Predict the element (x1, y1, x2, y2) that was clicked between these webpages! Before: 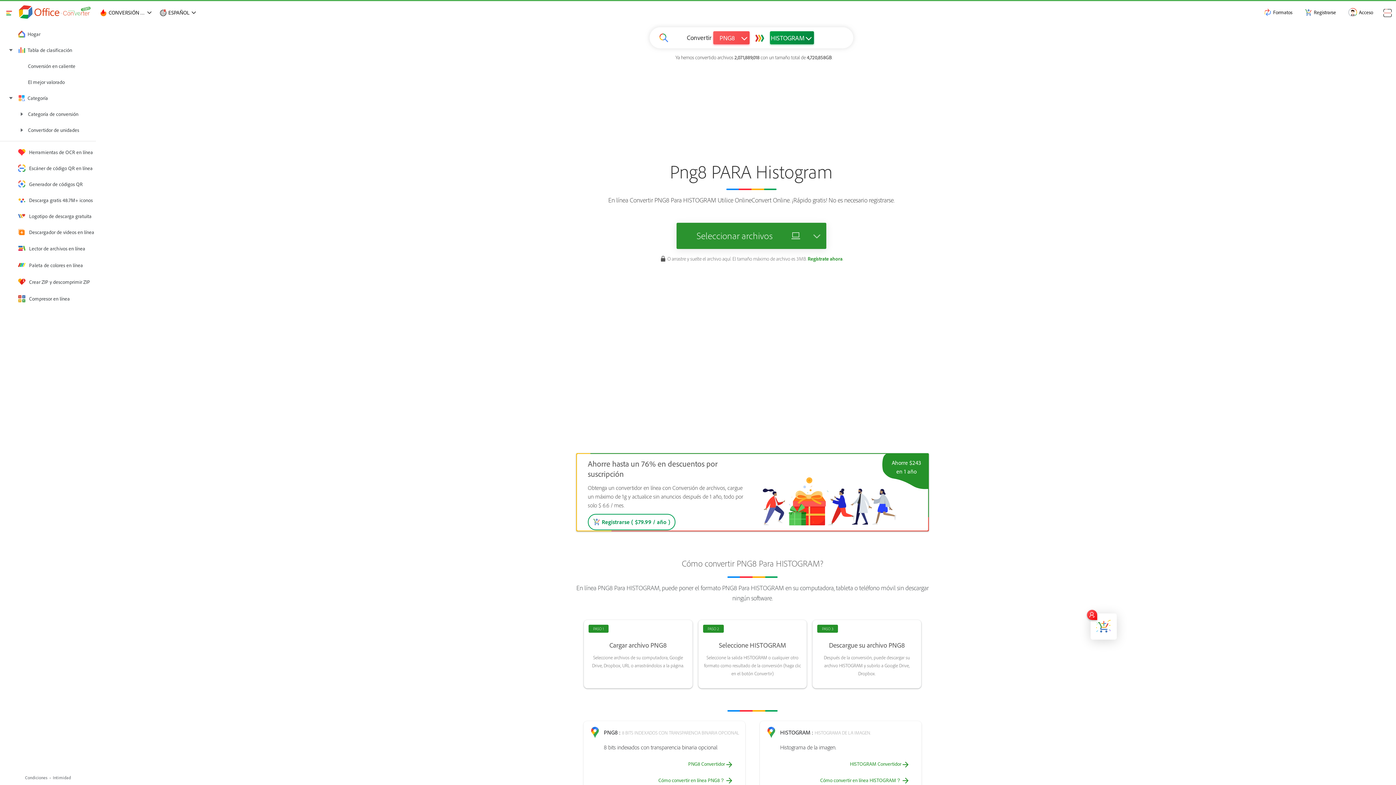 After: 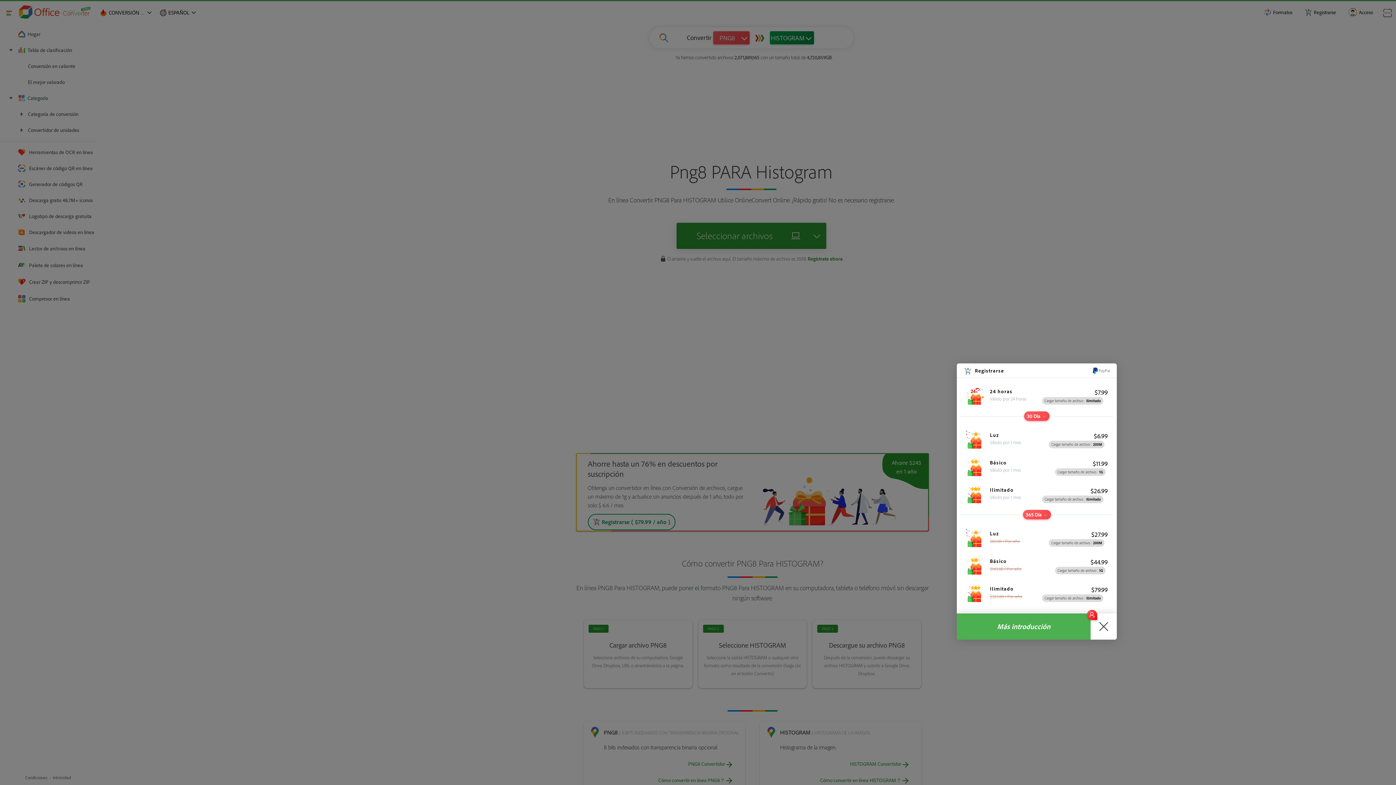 Action: bbox: (807, 255, 842, 262) label: Regístrate ahora